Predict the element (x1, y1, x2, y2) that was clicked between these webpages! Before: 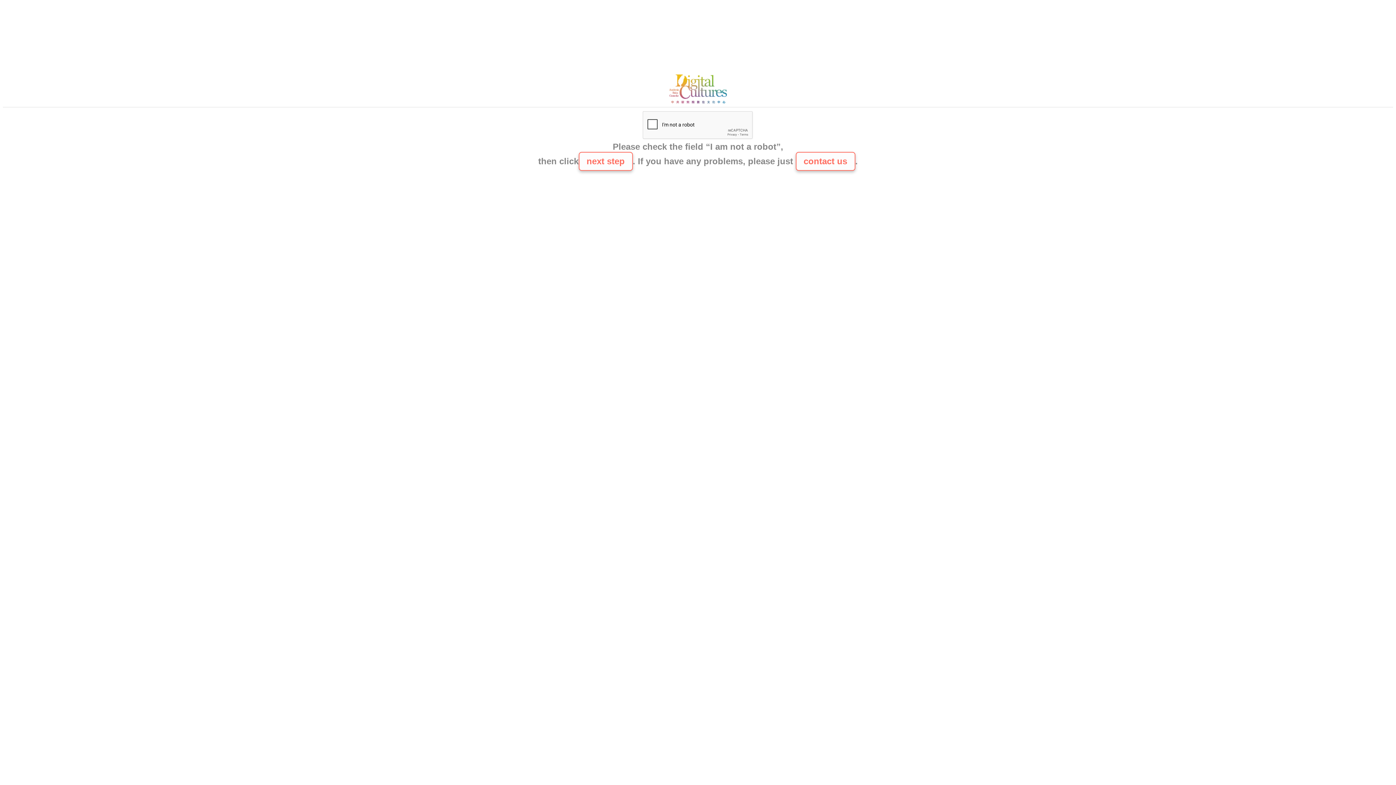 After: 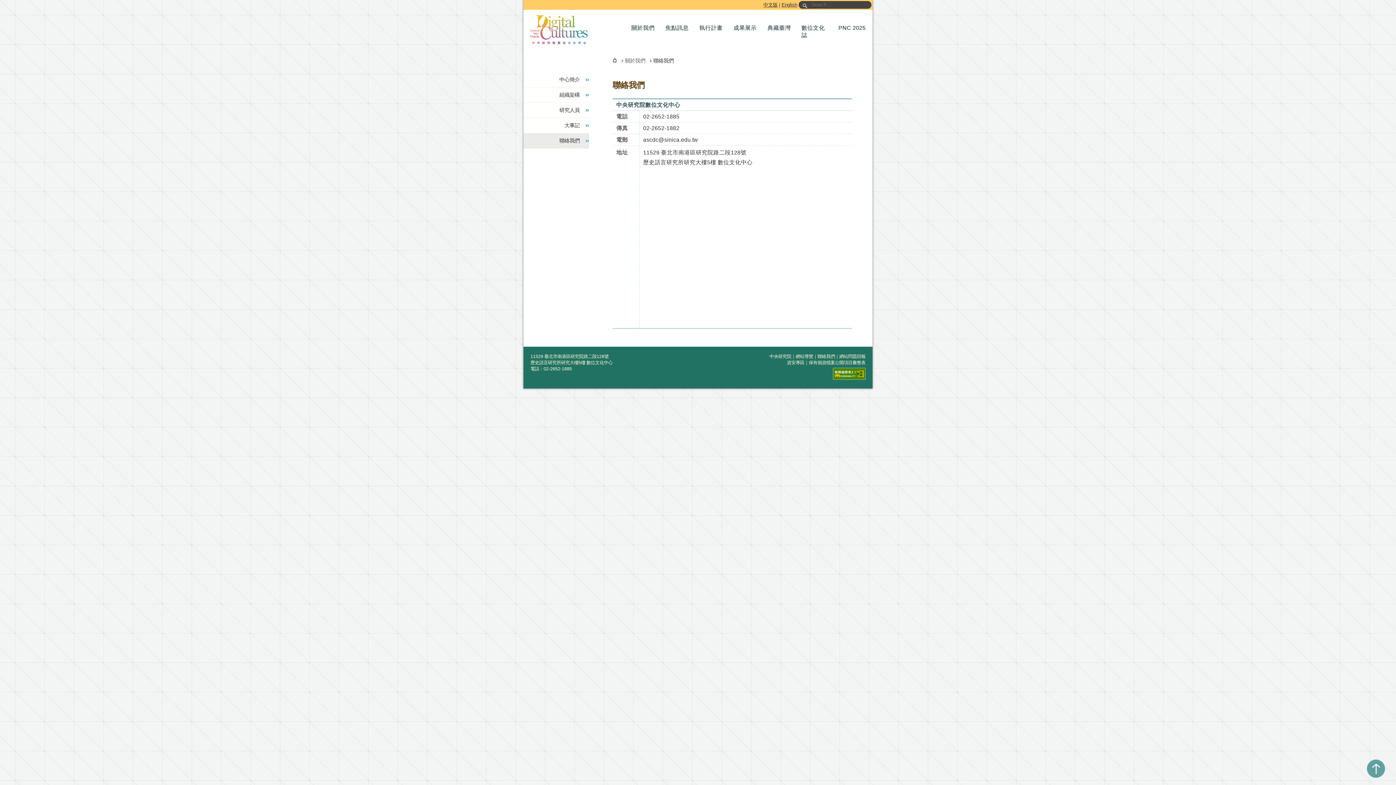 Action: bbox: (795, 152, 855, 170) label: contact us